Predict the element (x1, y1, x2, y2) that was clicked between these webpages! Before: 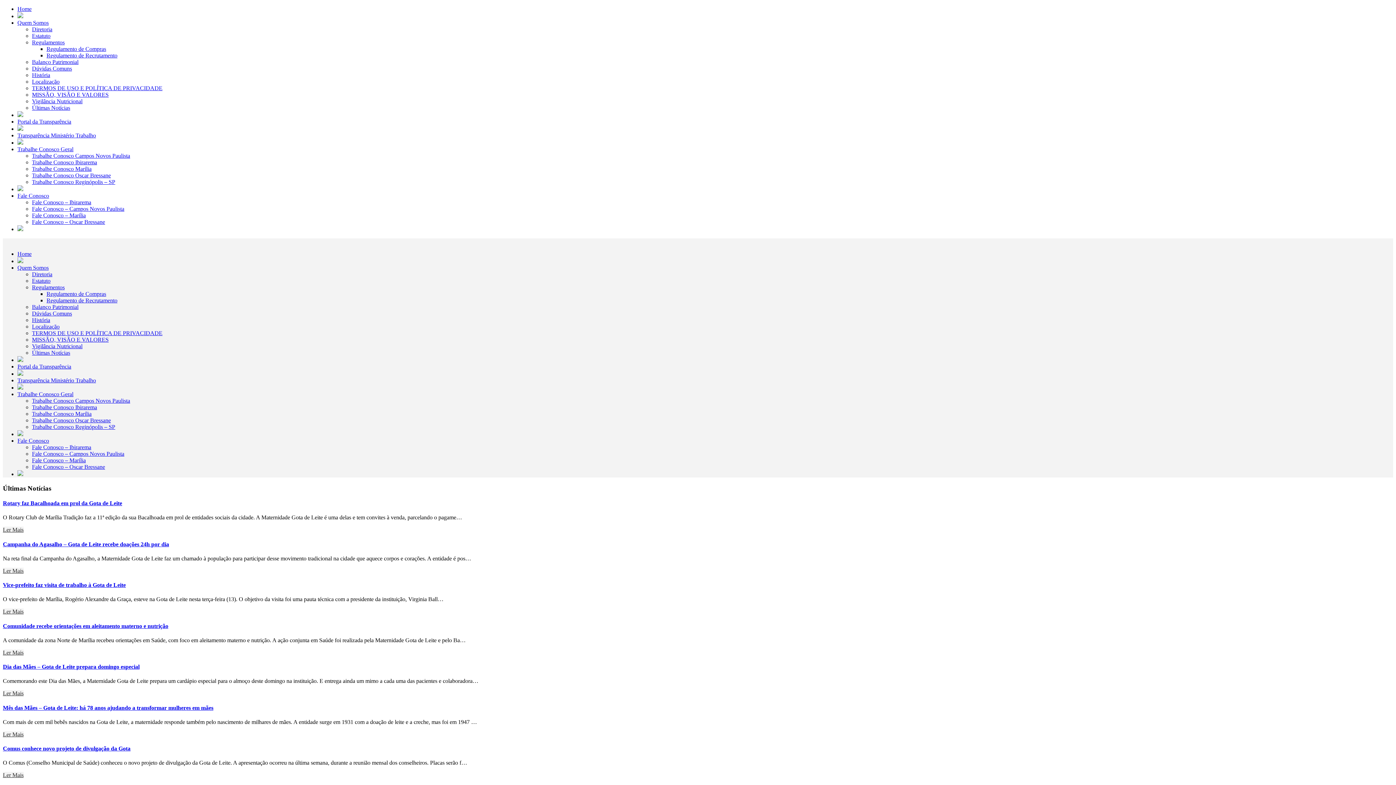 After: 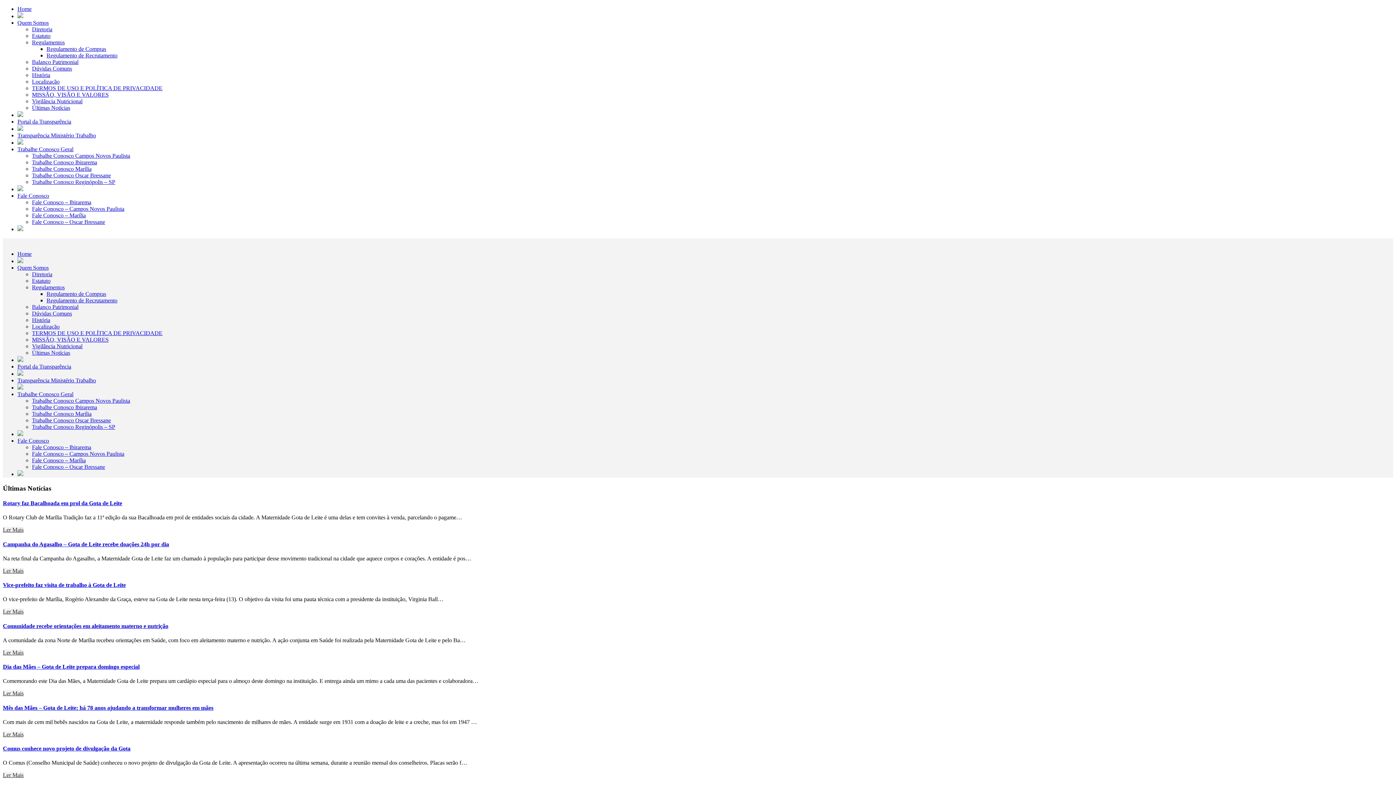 Action: bbox: (17, 258, 23, 264)